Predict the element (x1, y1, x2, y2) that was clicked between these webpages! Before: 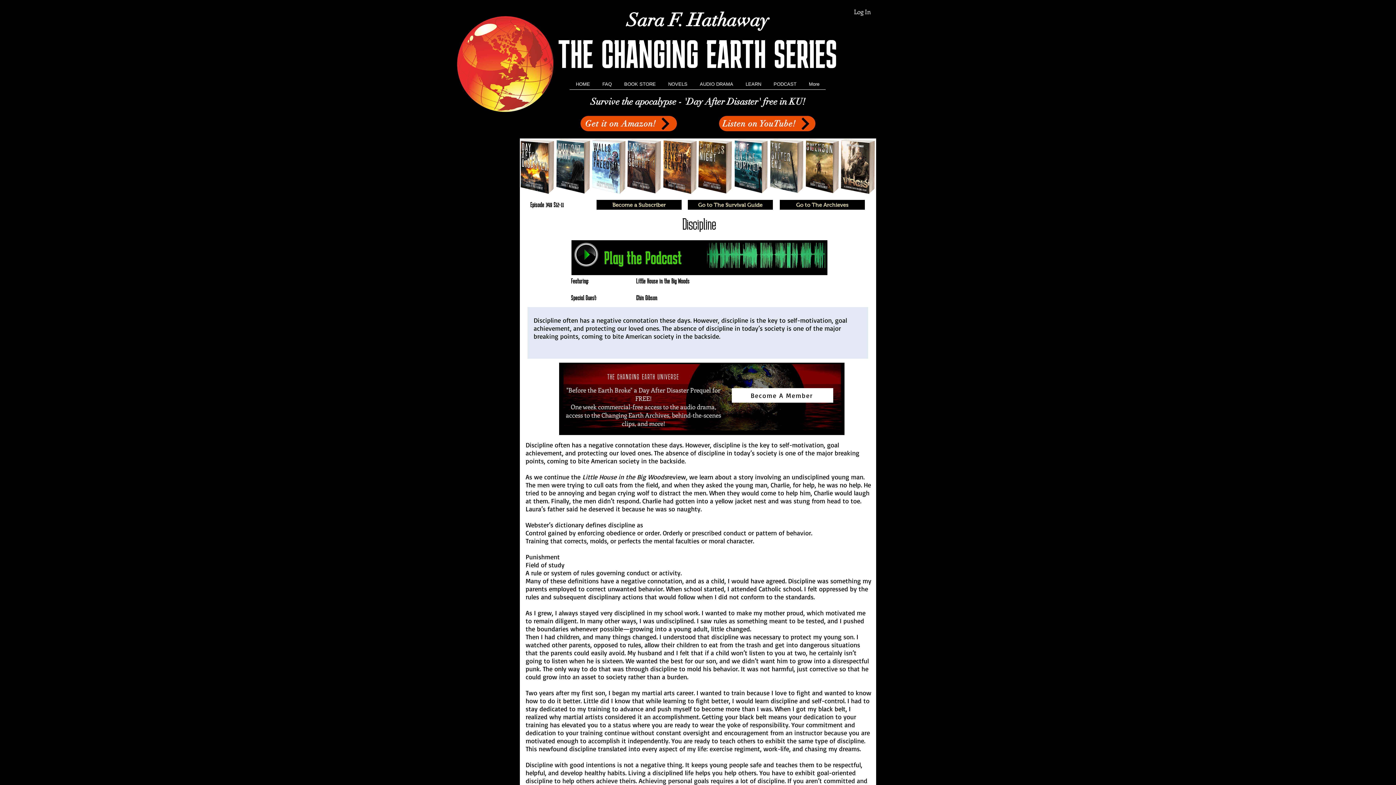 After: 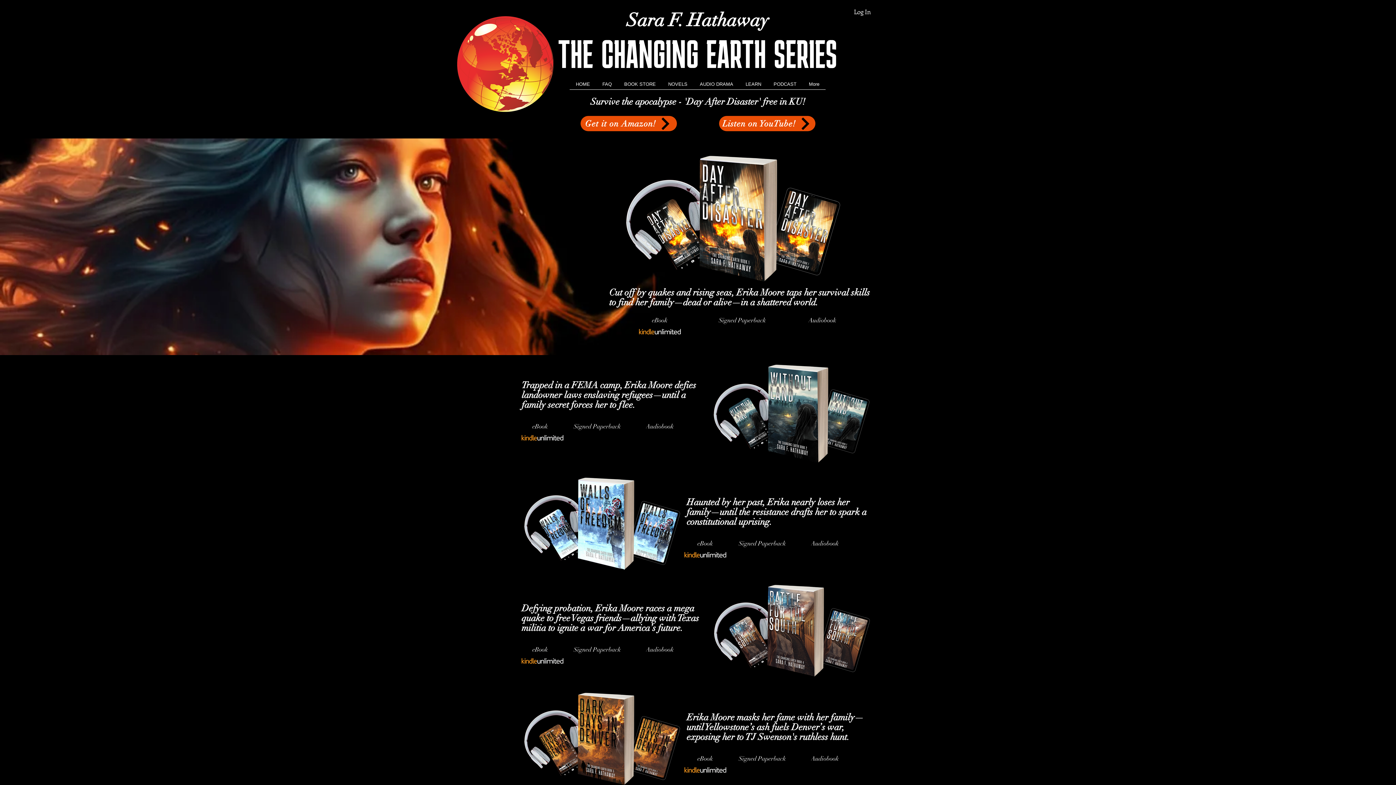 Action: bbox: (520, 138, 555, 194)